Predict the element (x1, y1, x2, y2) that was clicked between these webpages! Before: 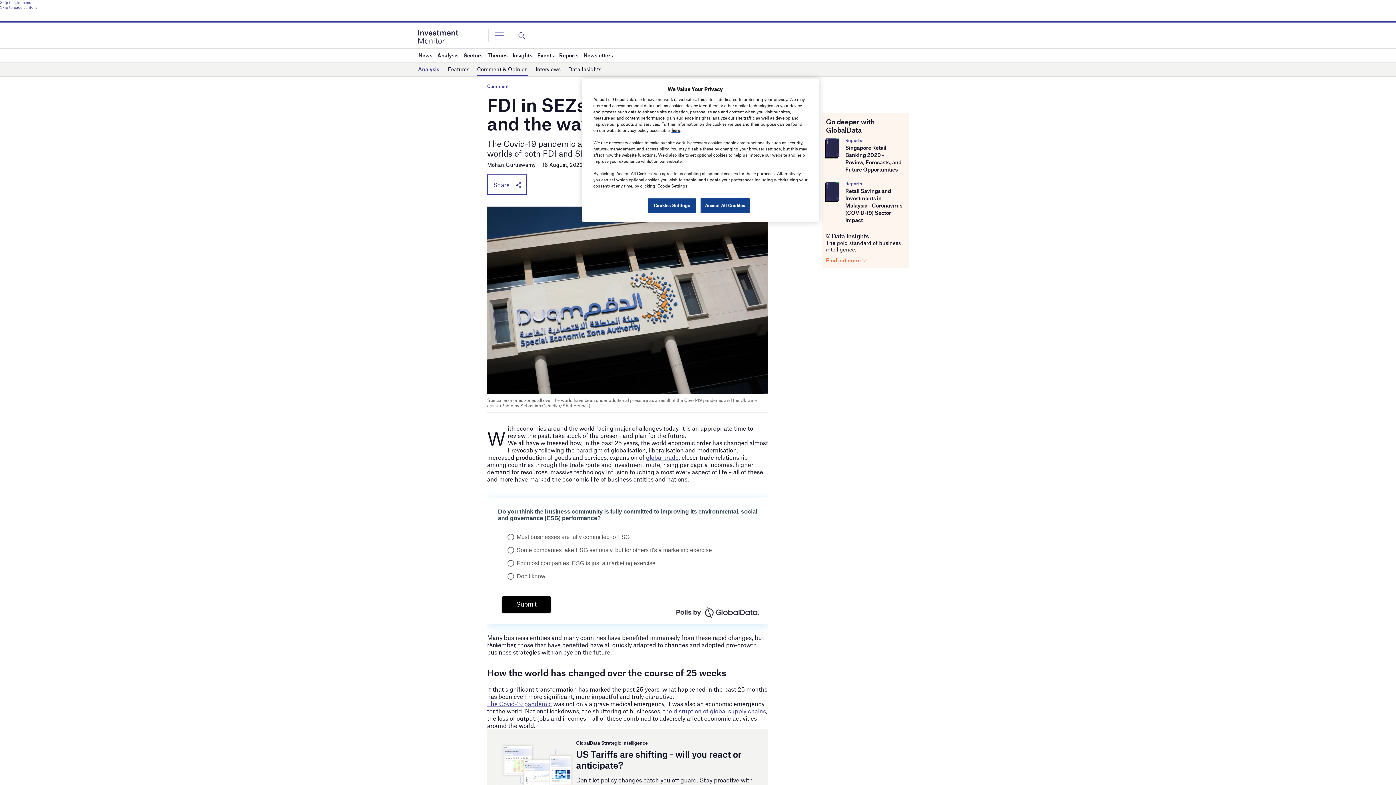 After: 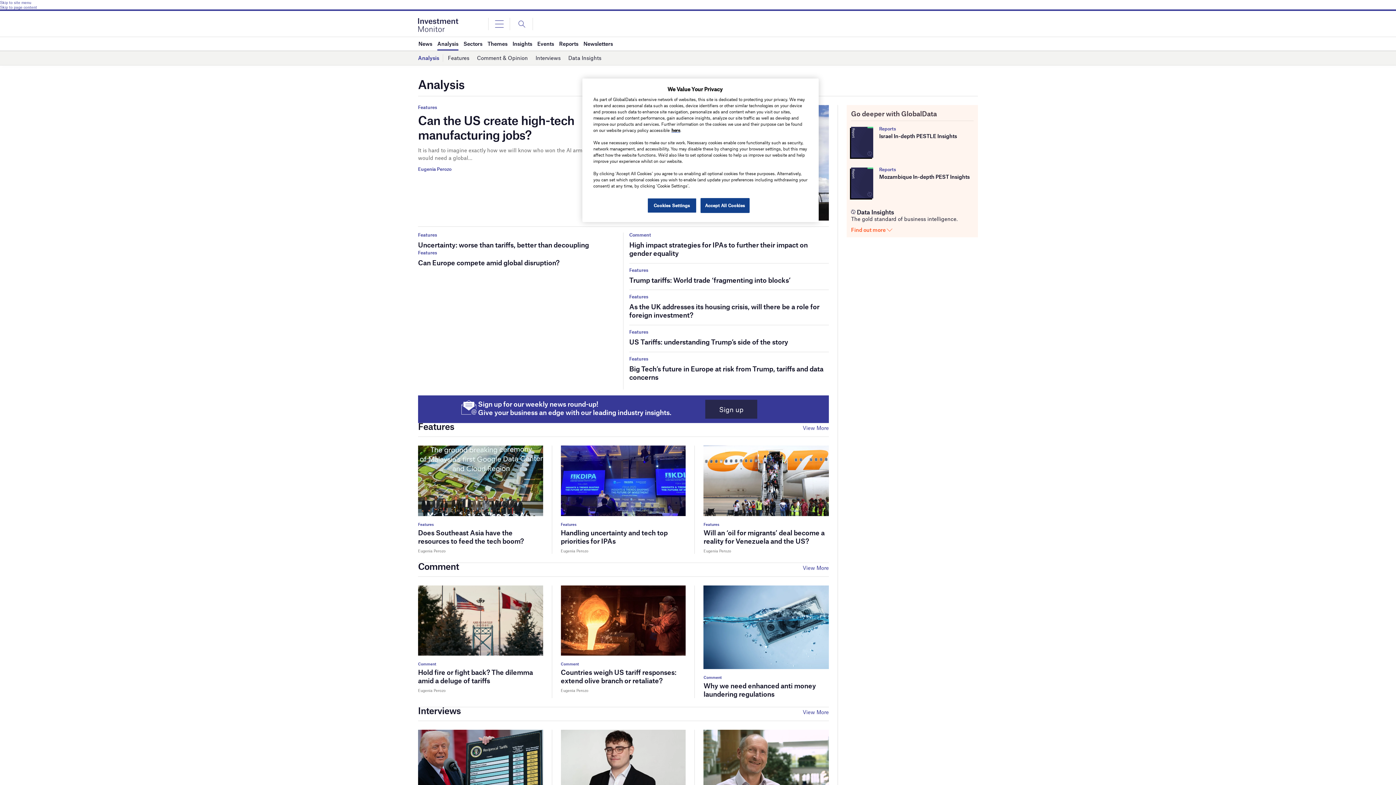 Action: label: Analysis bbox: (437, 48, 458, 61)